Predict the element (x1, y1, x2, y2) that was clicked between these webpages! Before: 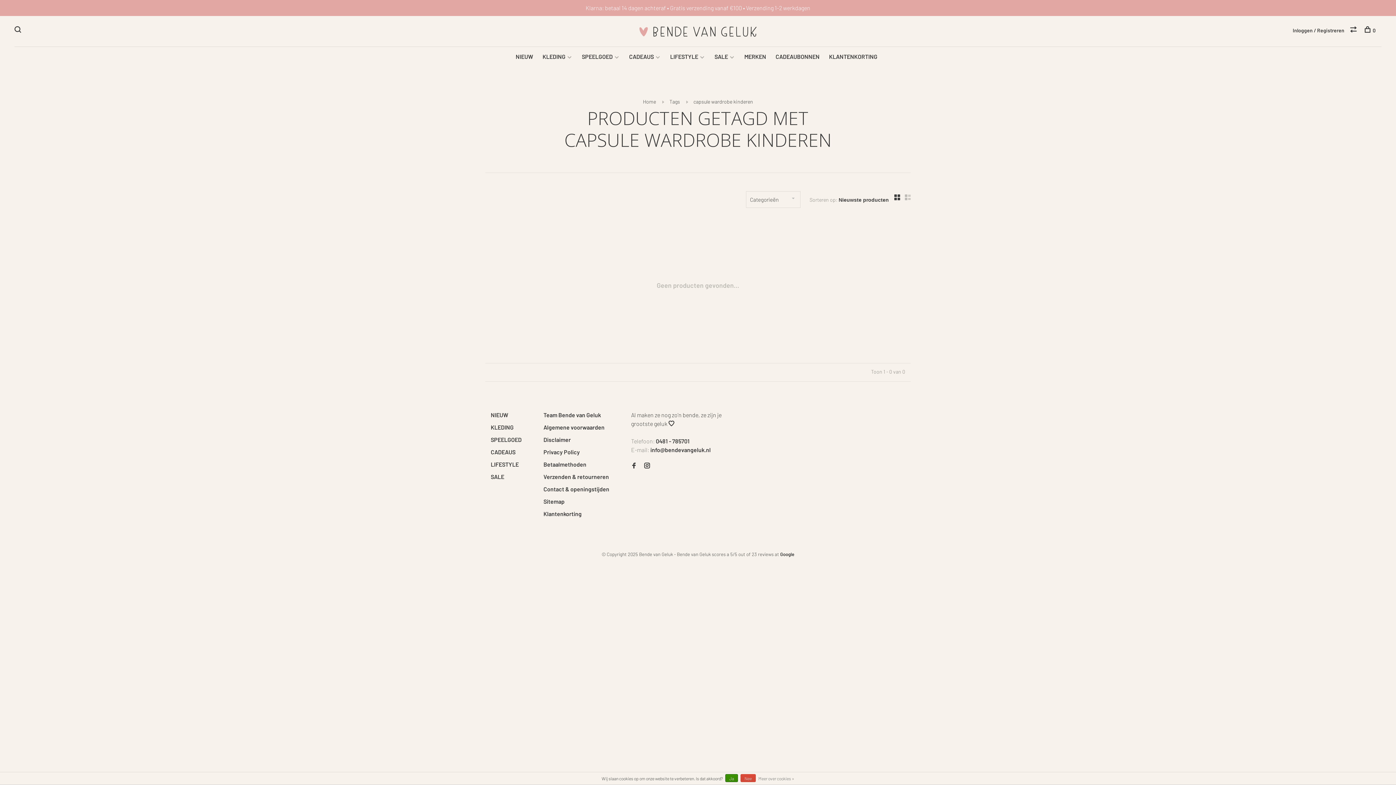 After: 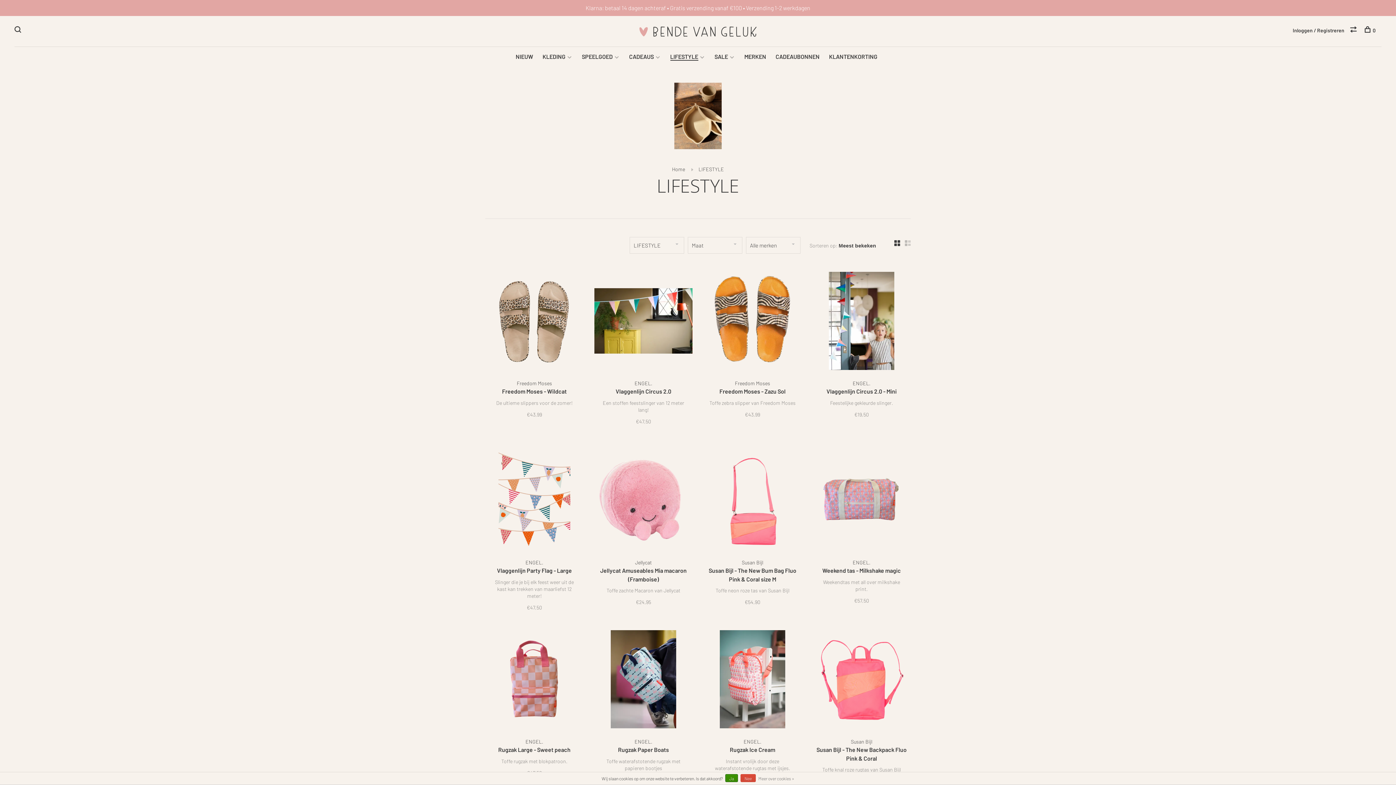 Action: bbox: (670, 53, 698, 60) label: LIFESTYLE